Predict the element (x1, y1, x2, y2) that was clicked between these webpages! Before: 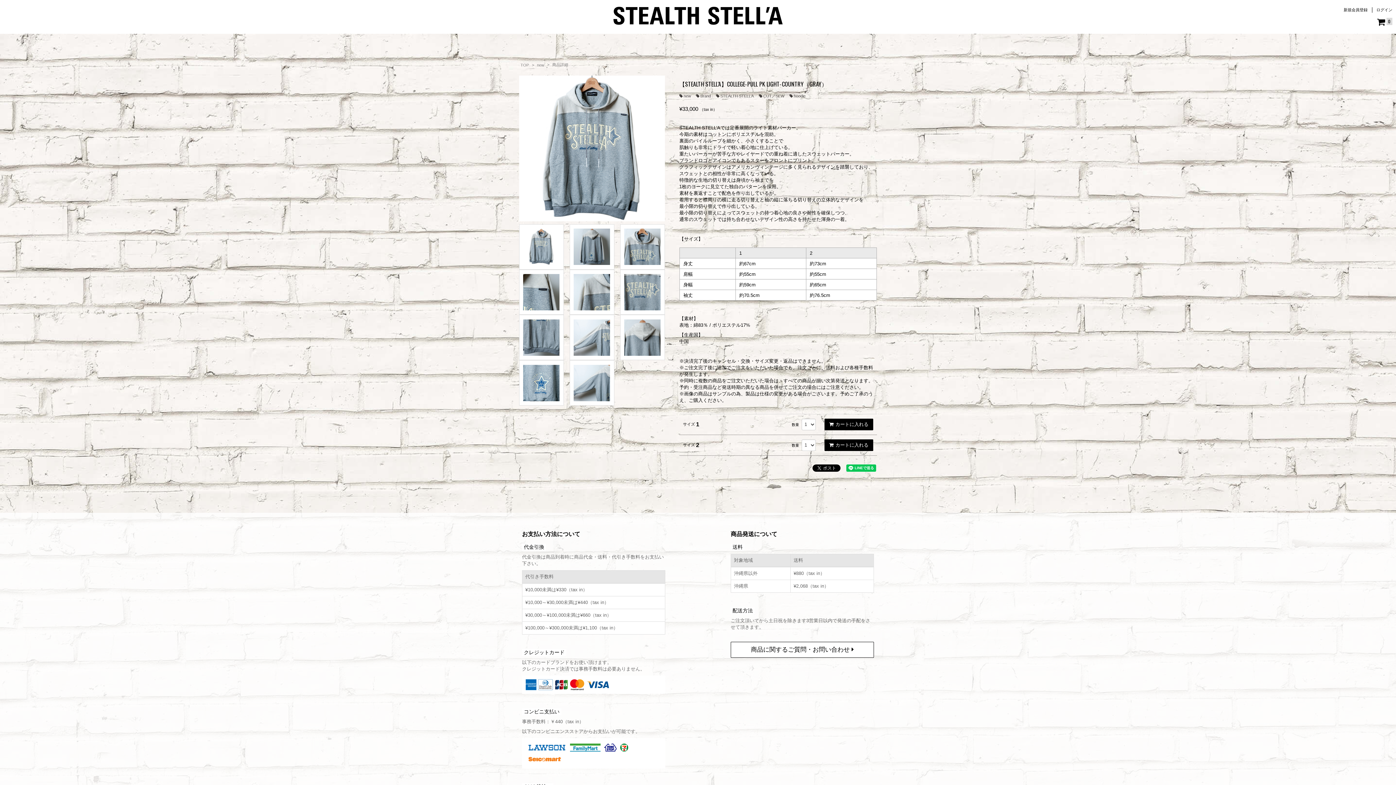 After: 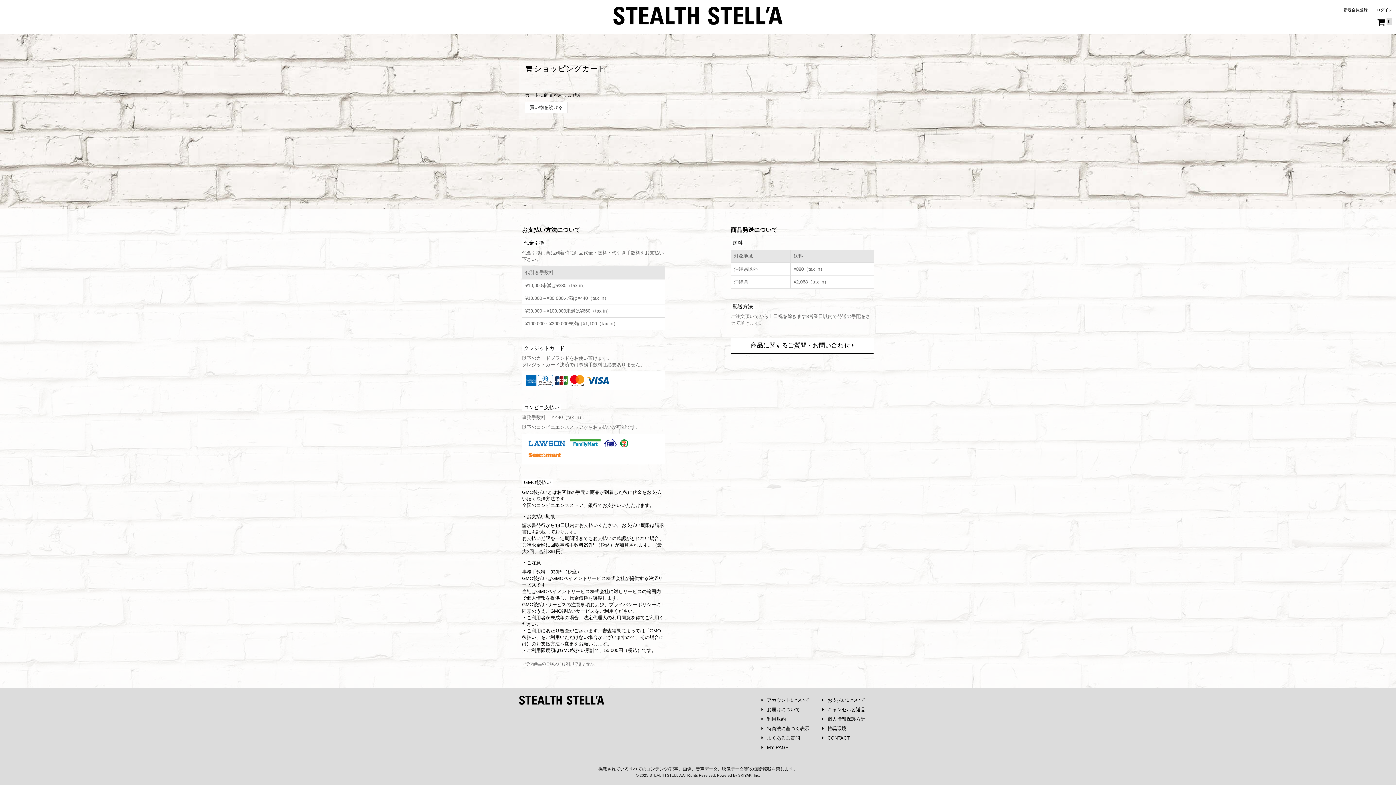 Action: label: ショッピングカート bbox: (1377, 17, 1392, 26)